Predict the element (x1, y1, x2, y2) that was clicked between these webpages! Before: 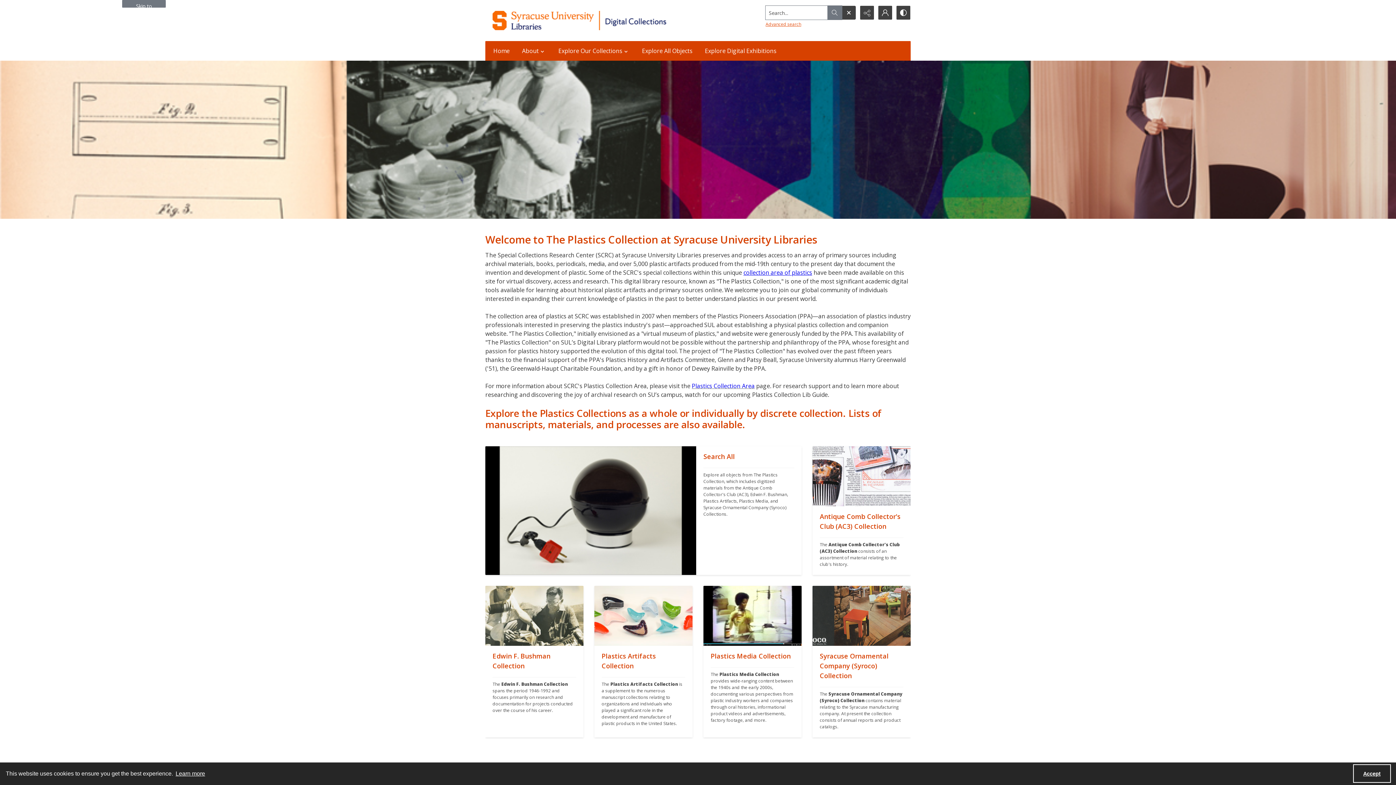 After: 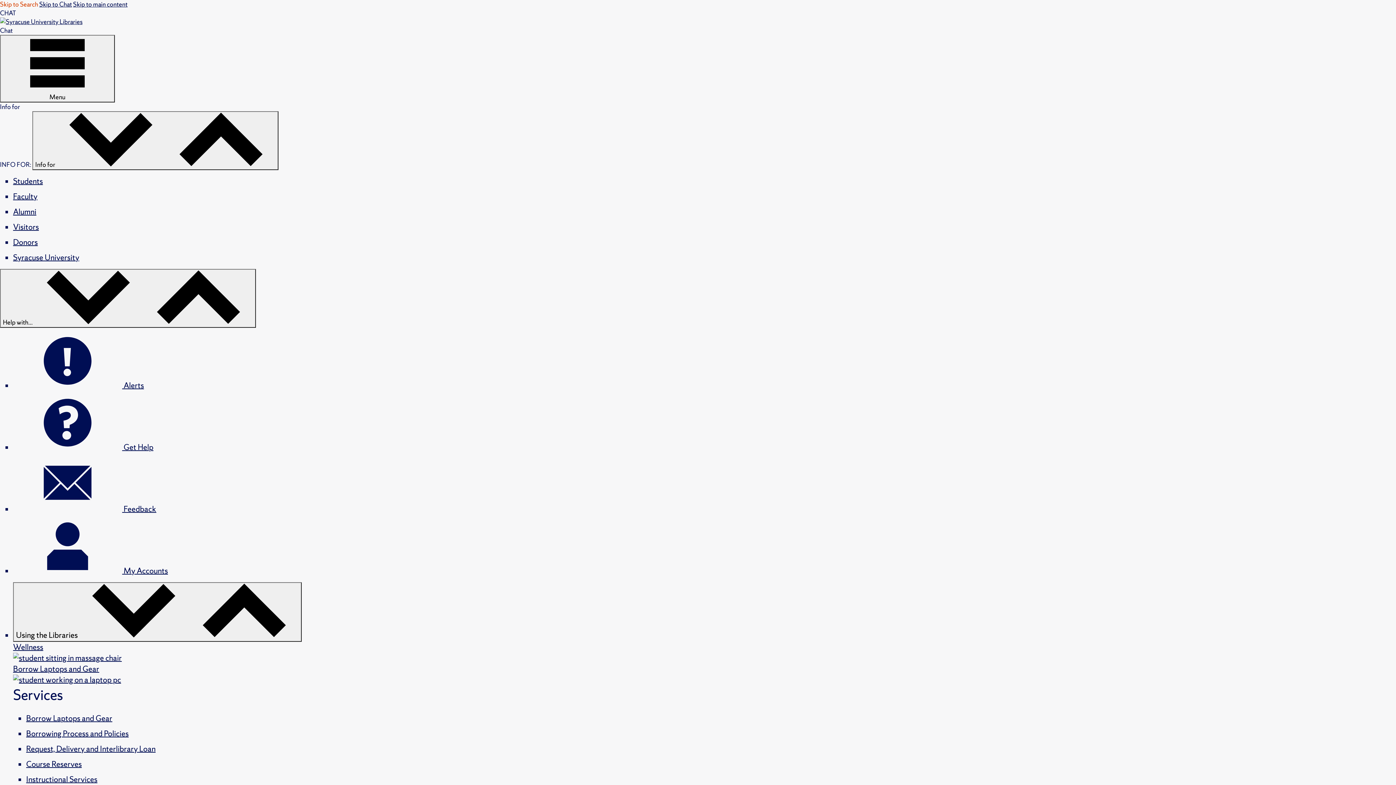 Action: bbox: (692, 381, 754, 390) label: Plastics Collection Area